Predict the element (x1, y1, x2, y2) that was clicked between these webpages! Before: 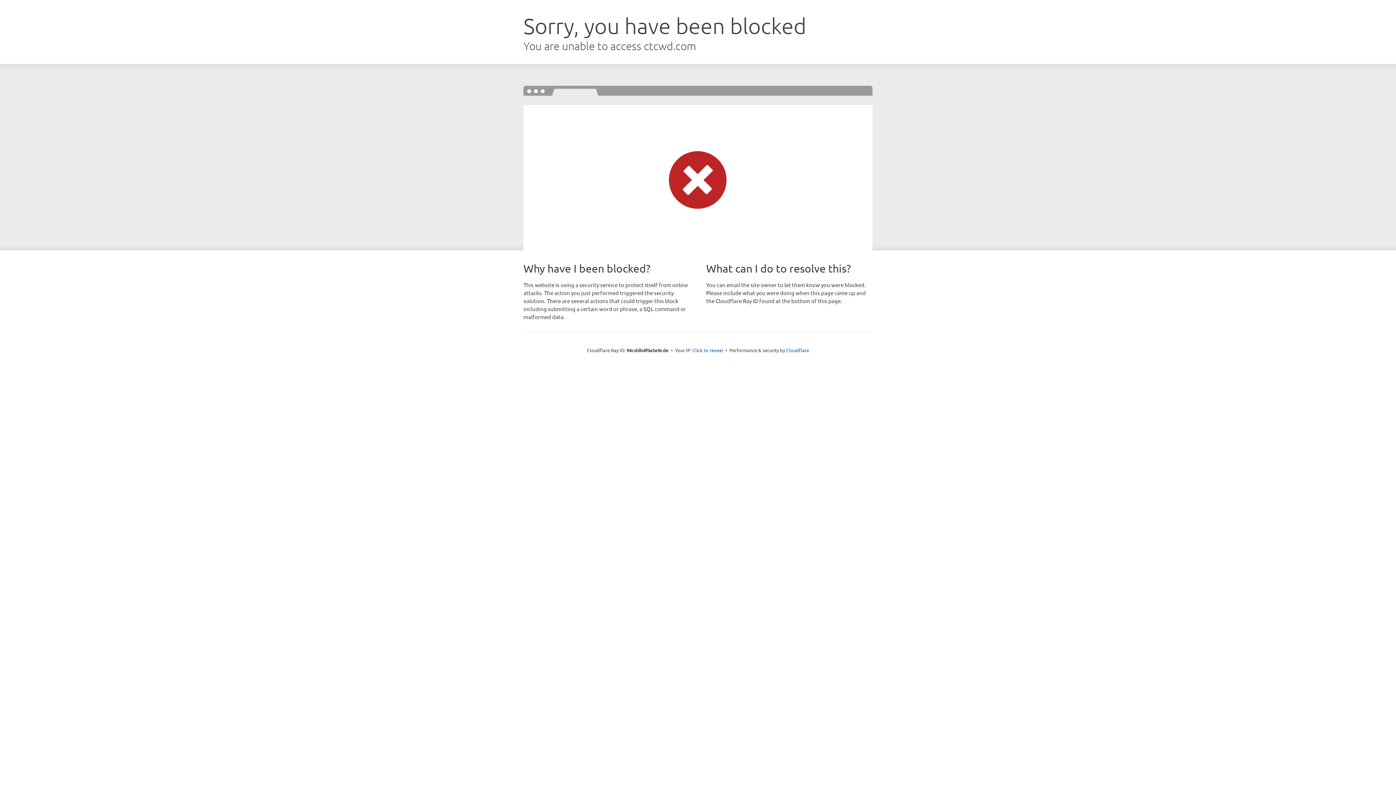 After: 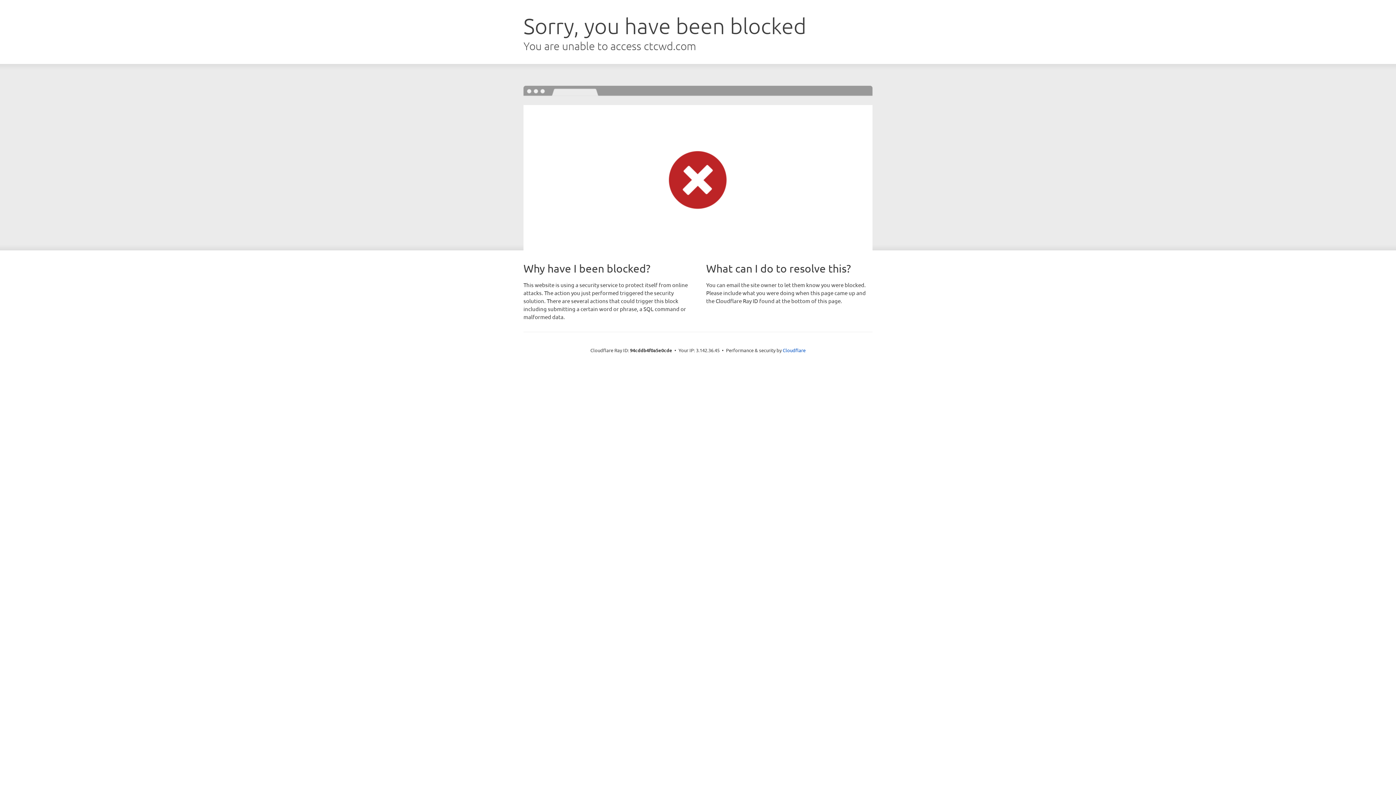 Action: label: Click to reveal bbox: (692, 346, 723, 353)